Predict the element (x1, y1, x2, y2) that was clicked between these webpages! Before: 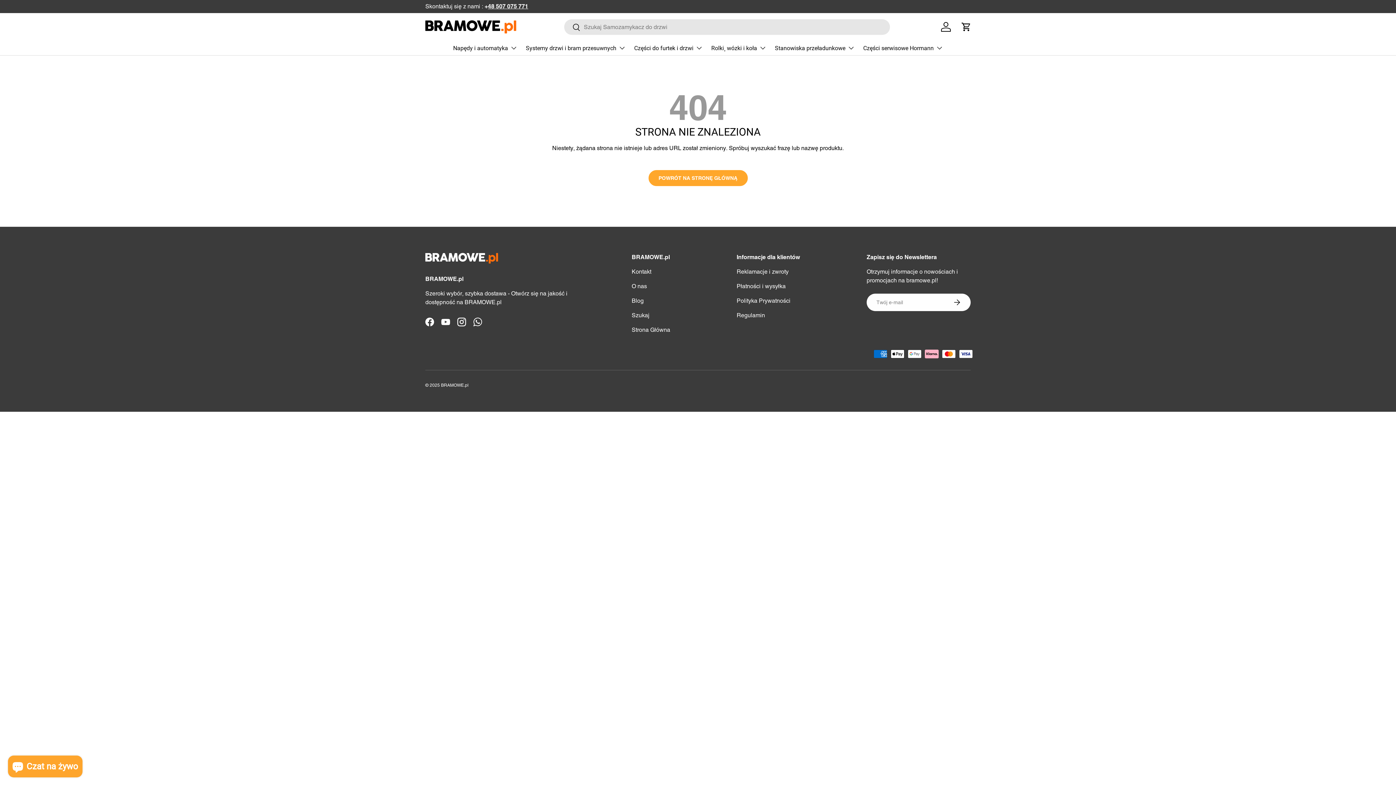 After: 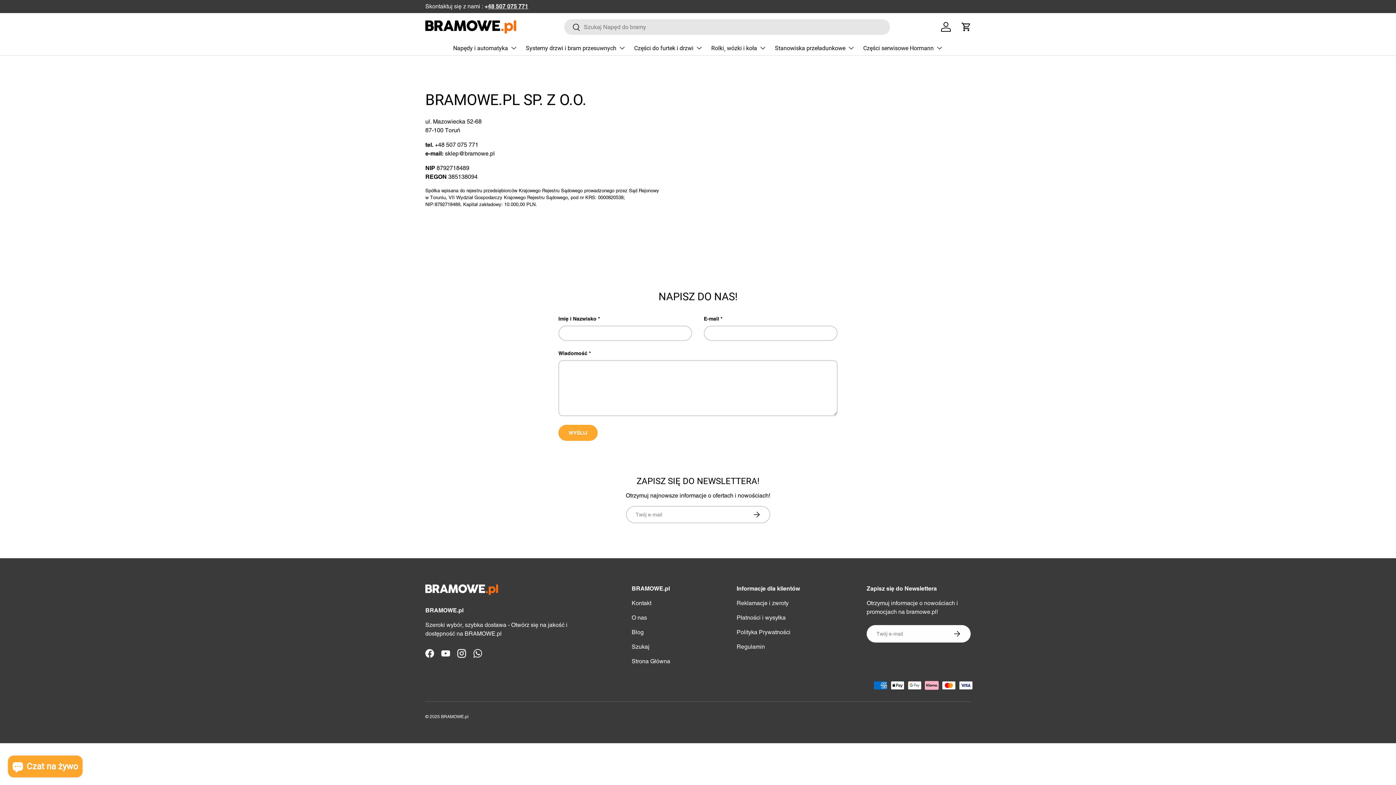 Action: label: Kontakt bbox: (631, 268, 651, 275)